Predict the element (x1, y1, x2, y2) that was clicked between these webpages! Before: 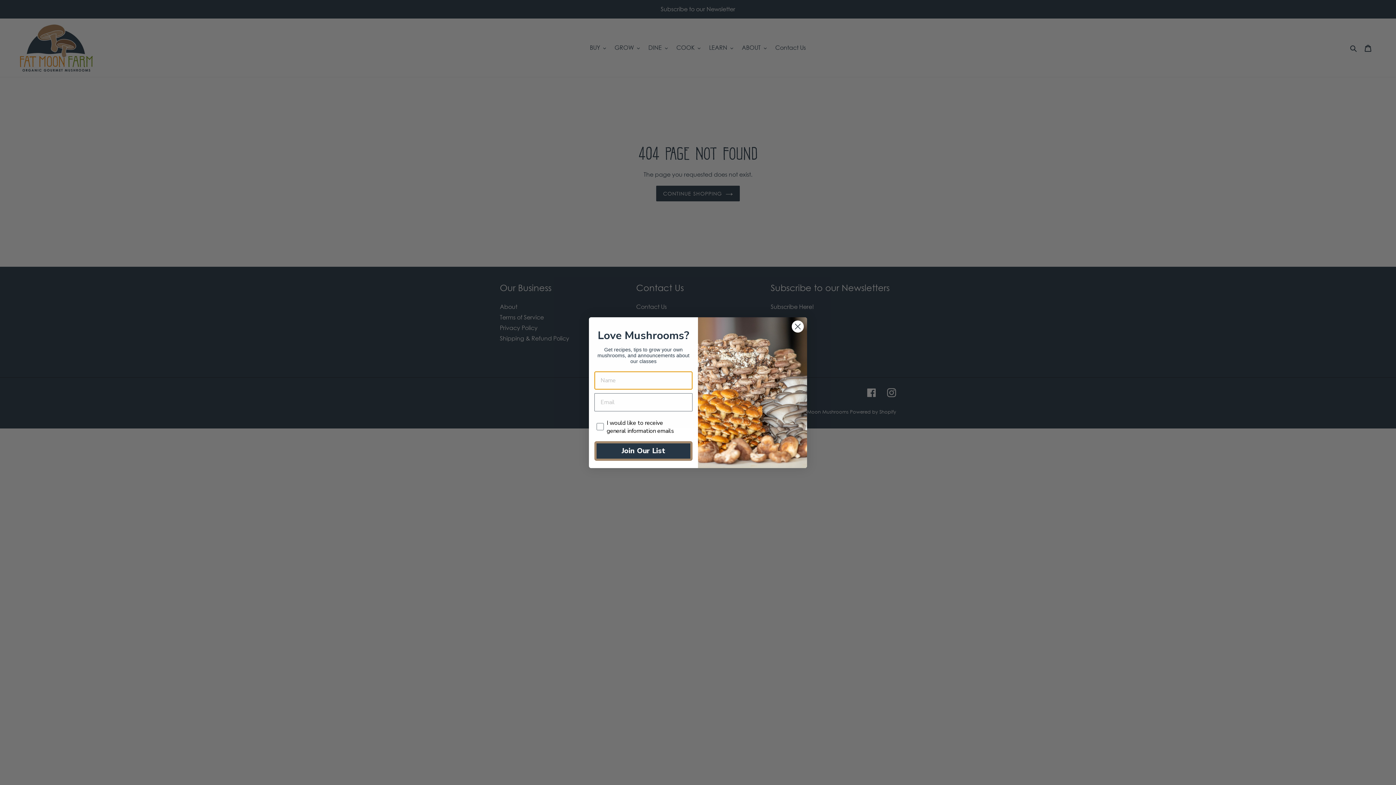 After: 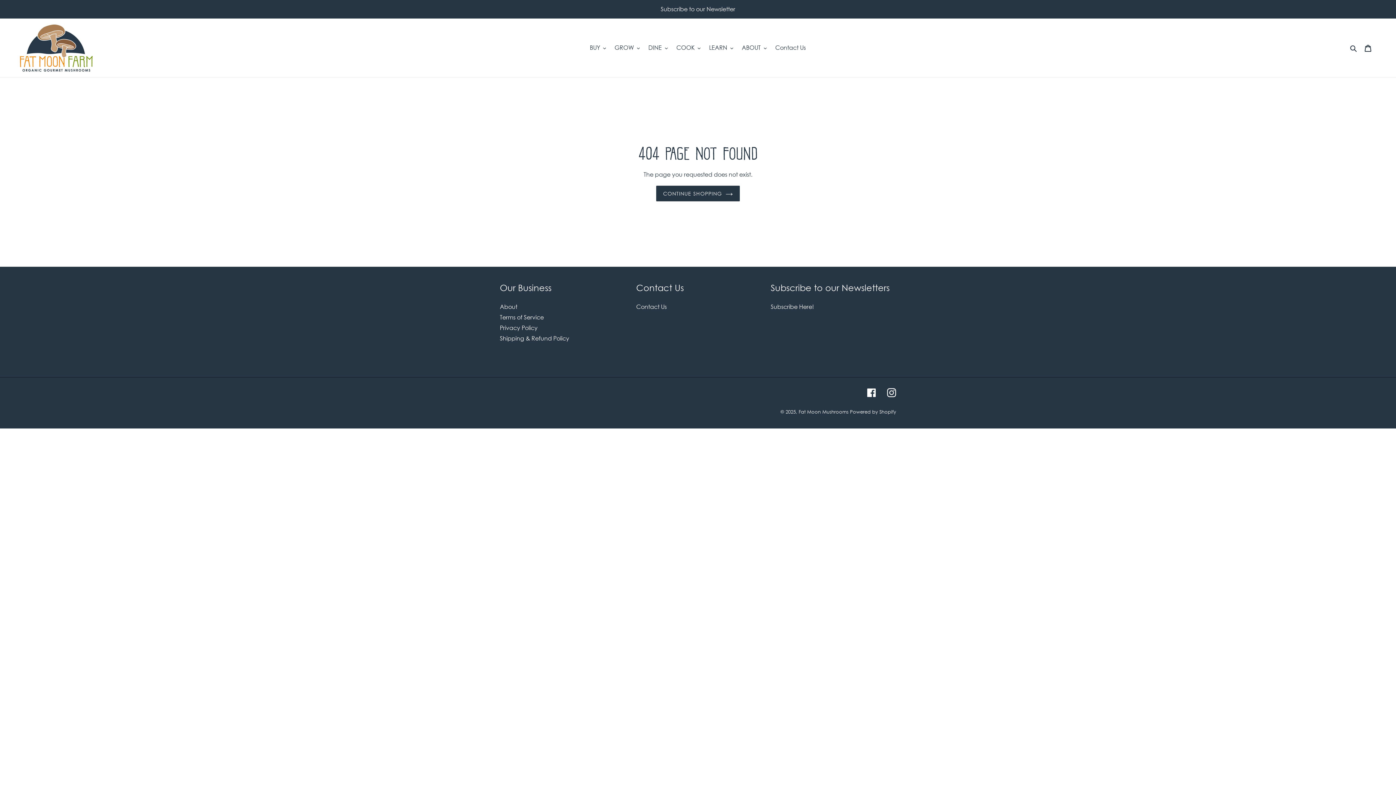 Action: label: Close dialog bbox: (791, 320, 804, 332)